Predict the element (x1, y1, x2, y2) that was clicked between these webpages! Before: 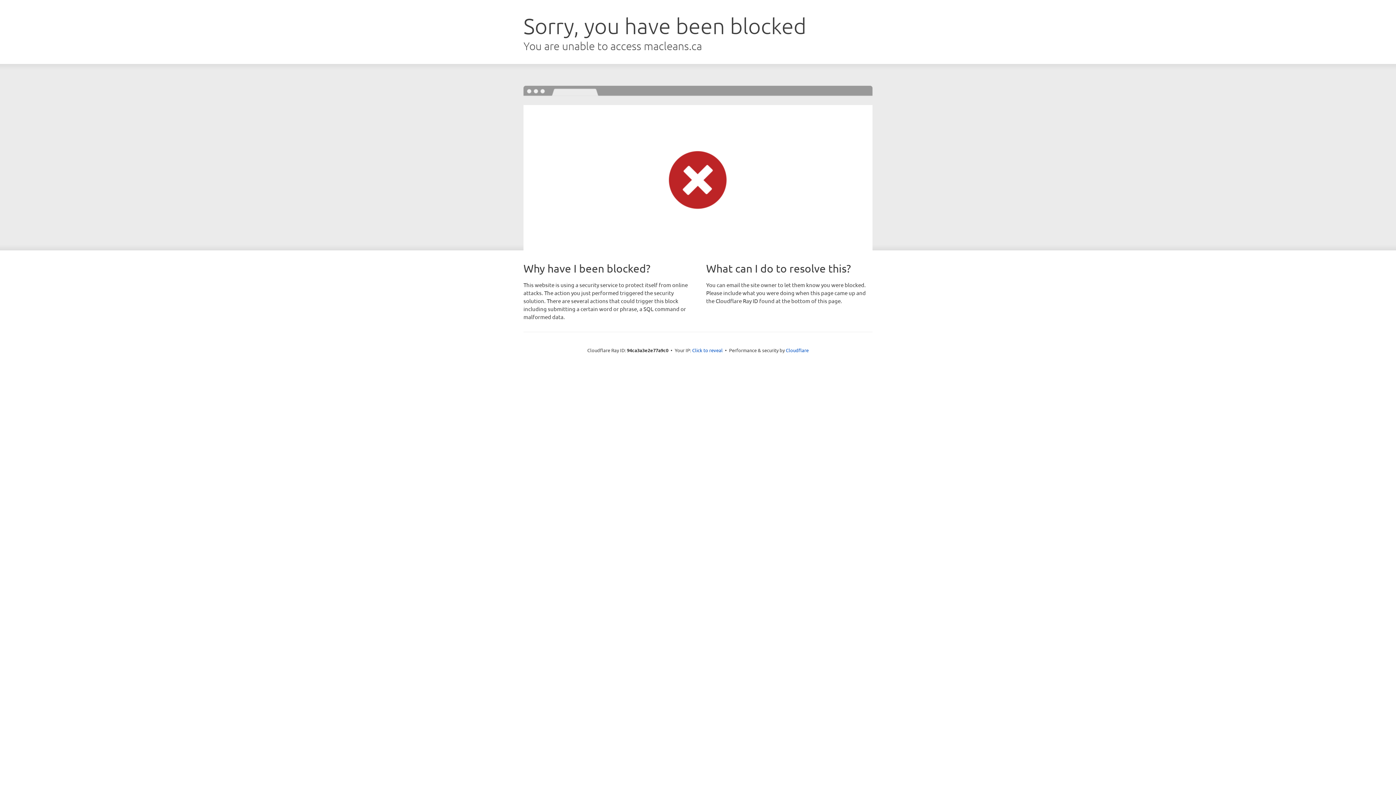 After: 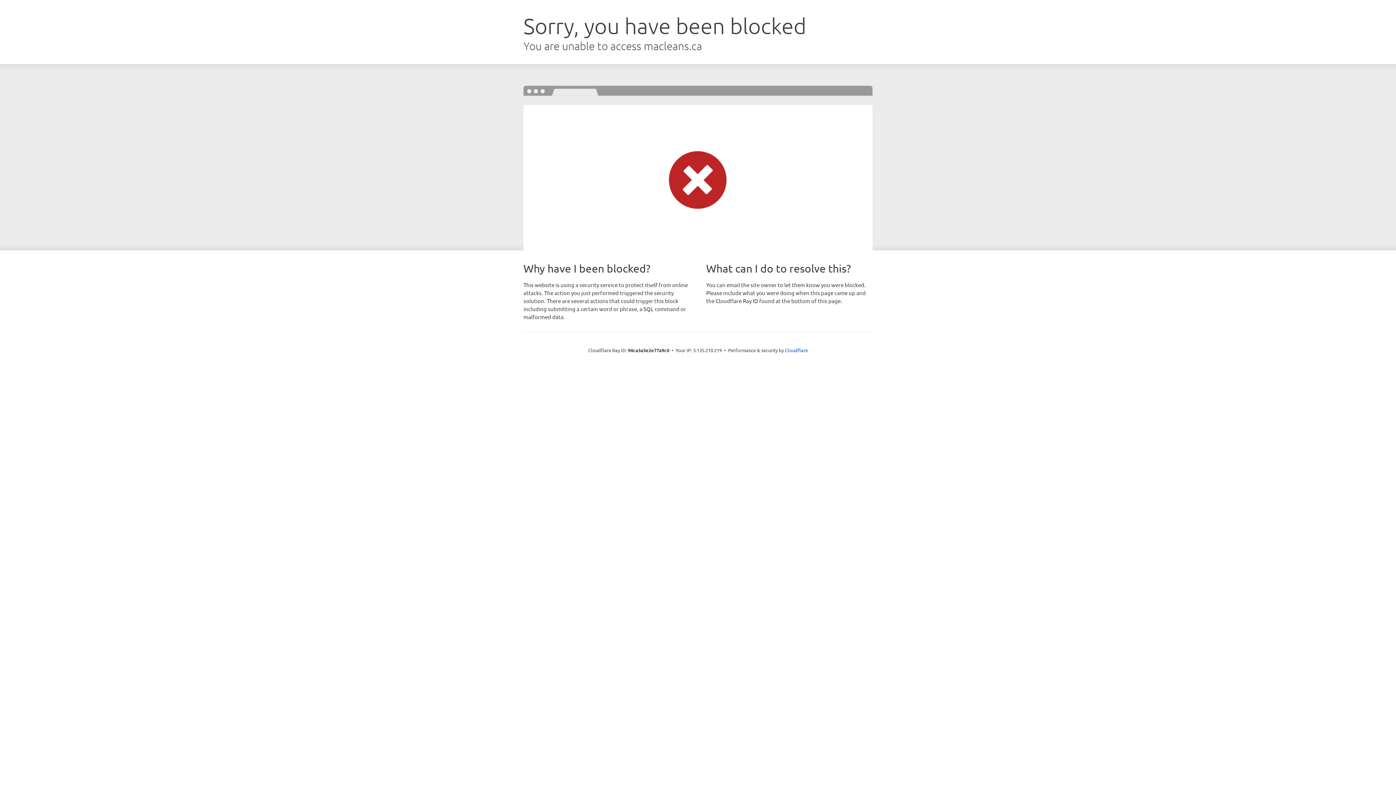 Action: bbox: (692, 346, 722, 353) label: Click to reveal